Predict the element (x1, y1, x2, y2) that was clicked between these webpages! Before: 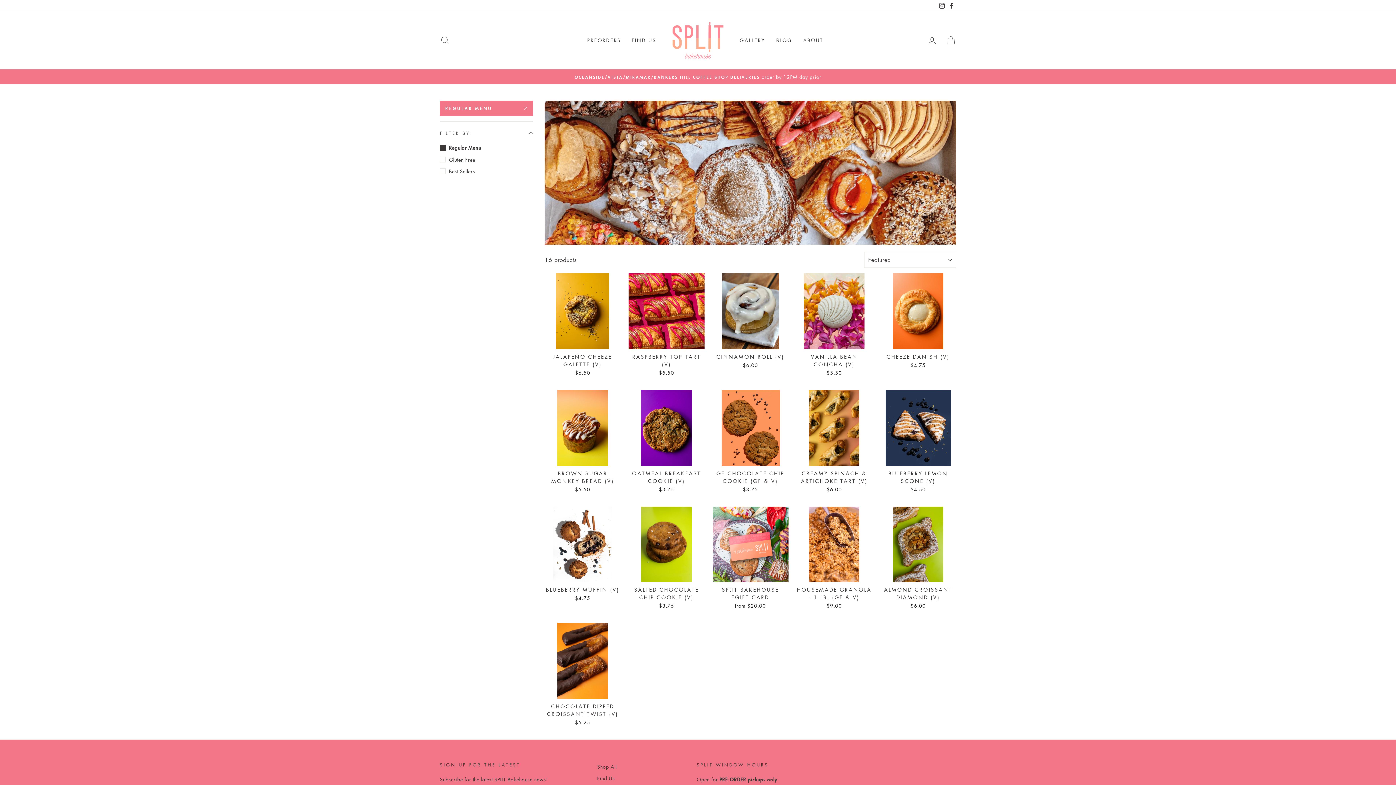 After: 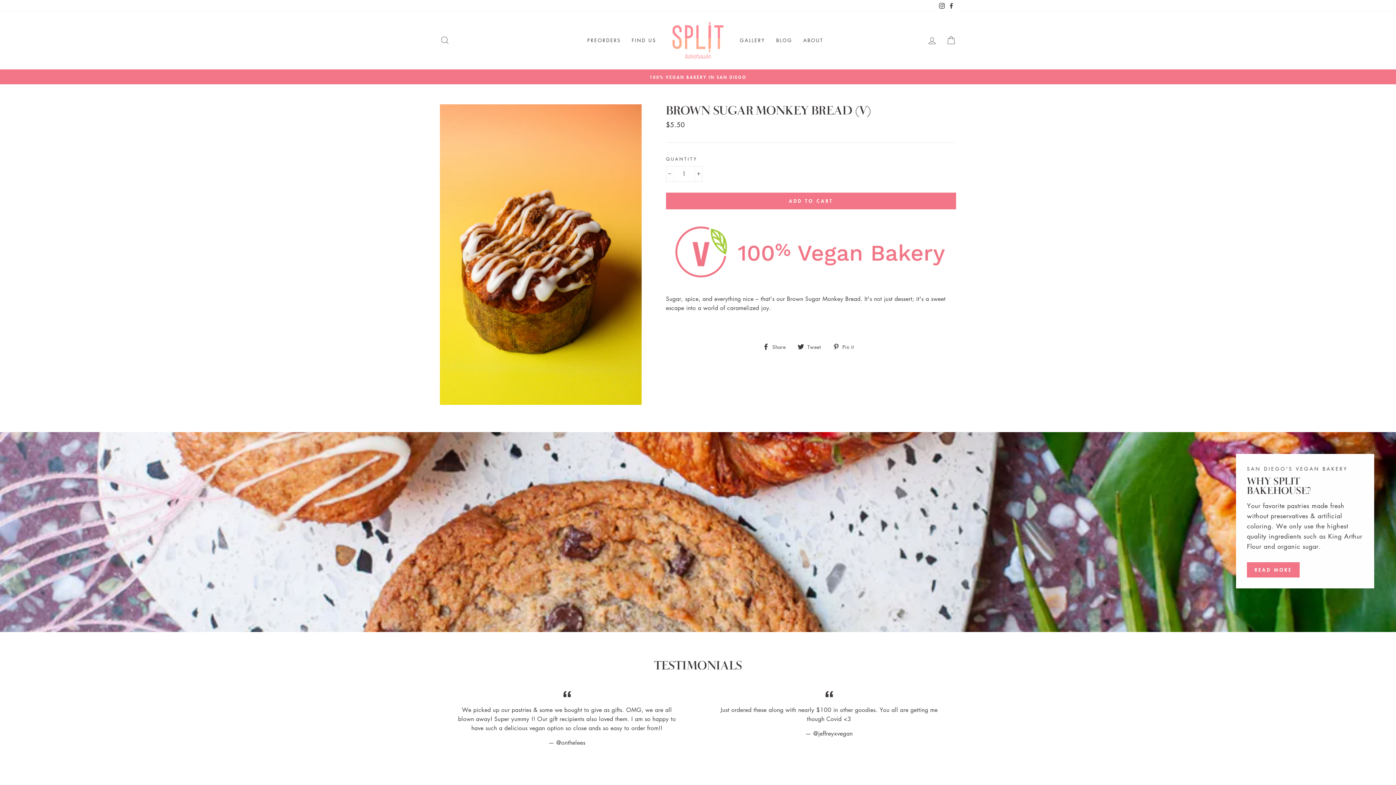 Action: bbox: (544, 390, 620, 495) label: Quick view
BROWN SUGAR MONKEY BREAD (V)
$5.50